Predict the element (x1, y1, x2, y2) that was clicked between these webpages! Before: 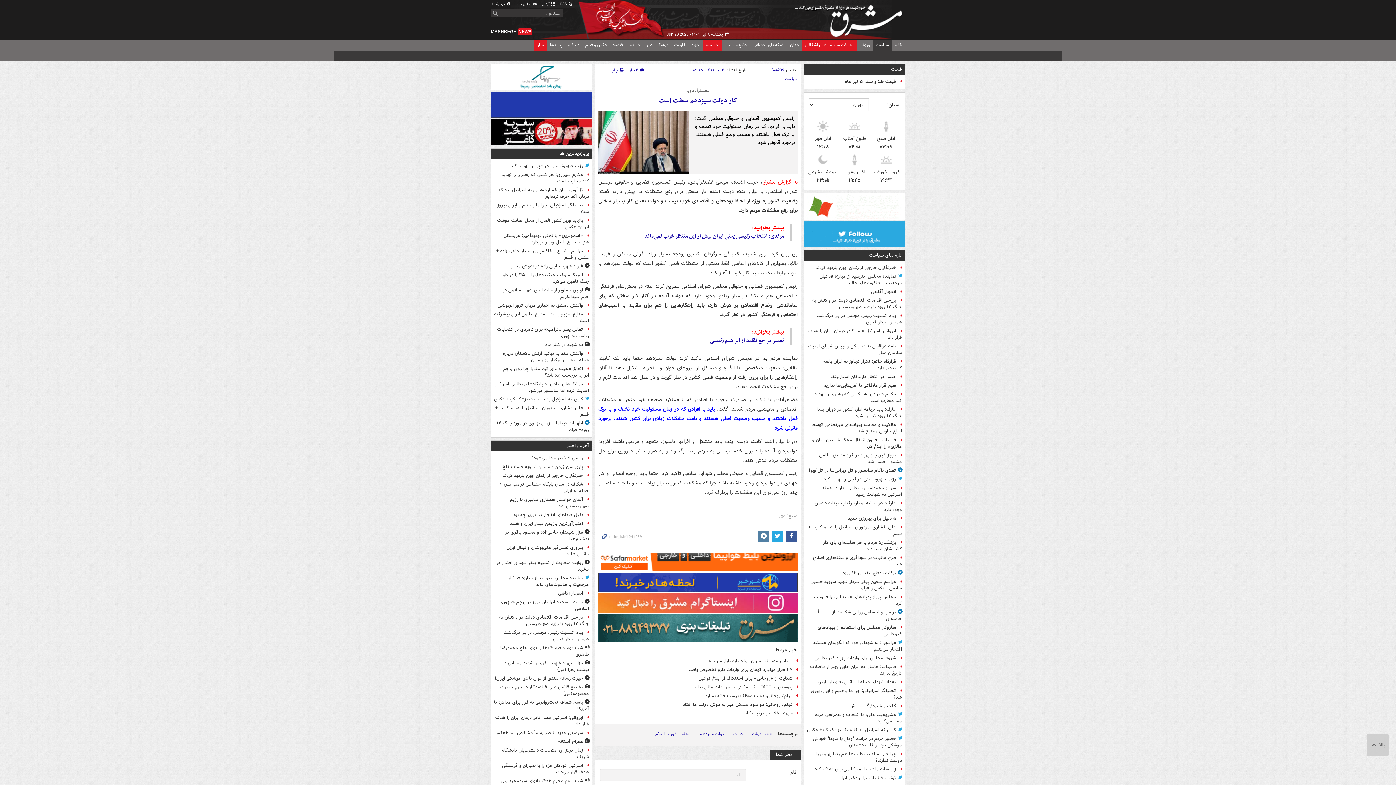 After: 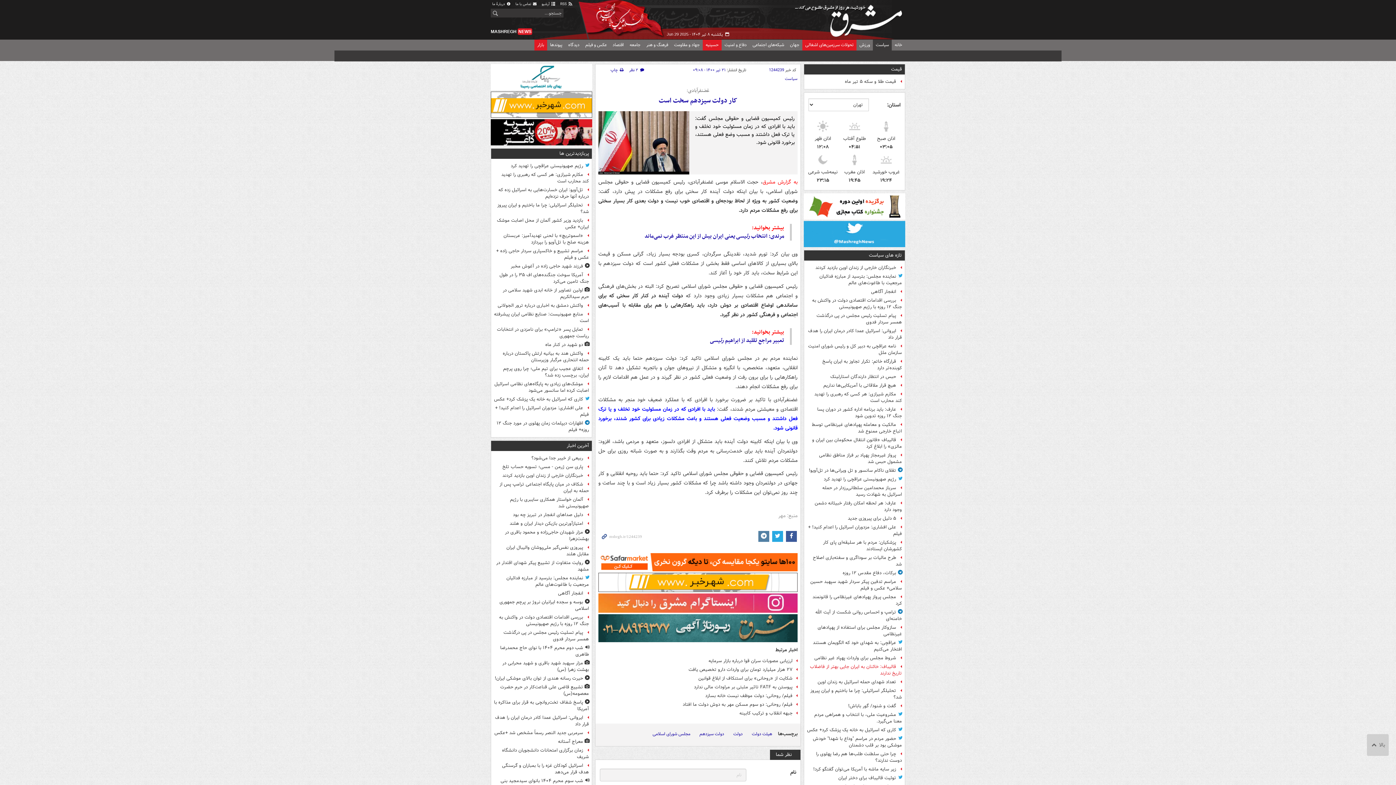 Action: bbox: (807, 663, 902, 678) label: قالیباف: خائنان به ایران جایی بهتر از فاضلاب تاریخ ندارند